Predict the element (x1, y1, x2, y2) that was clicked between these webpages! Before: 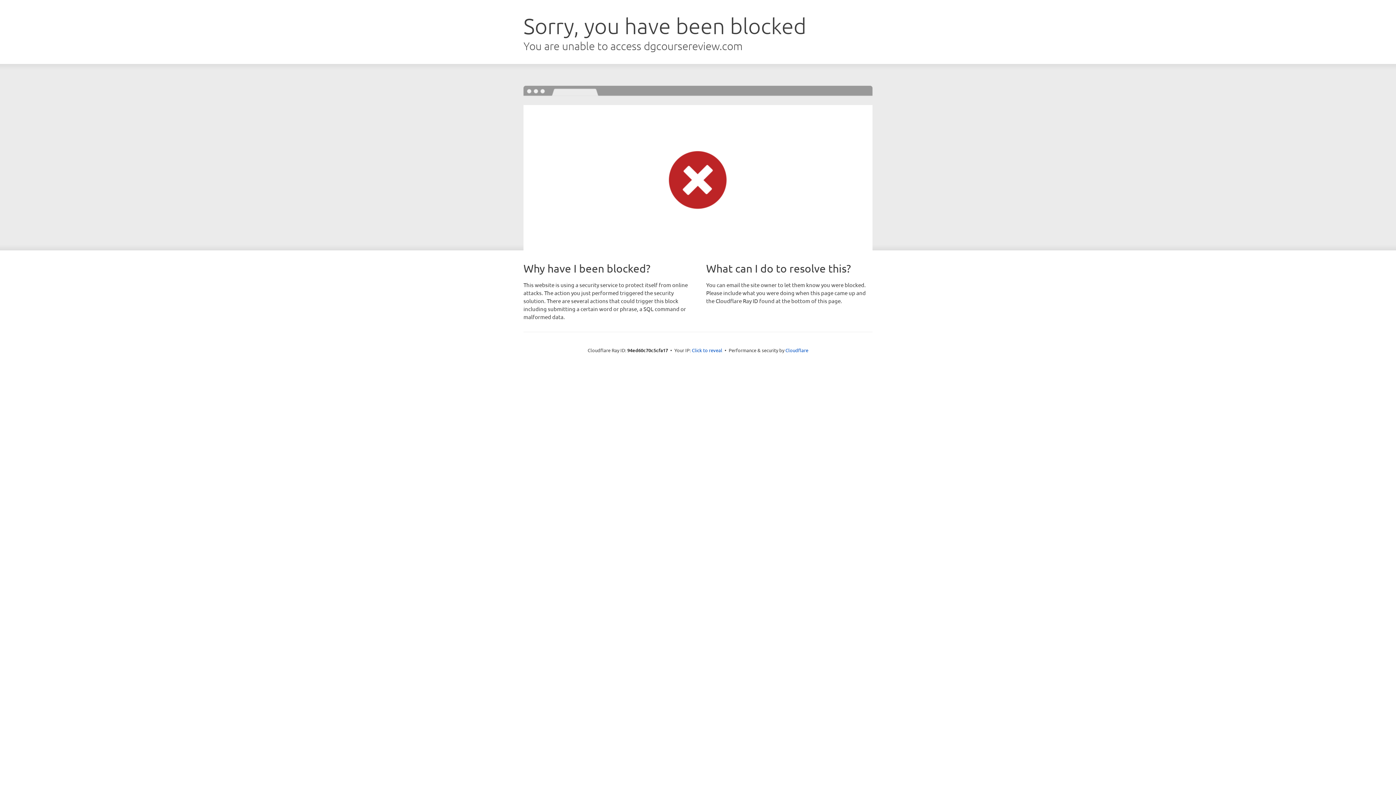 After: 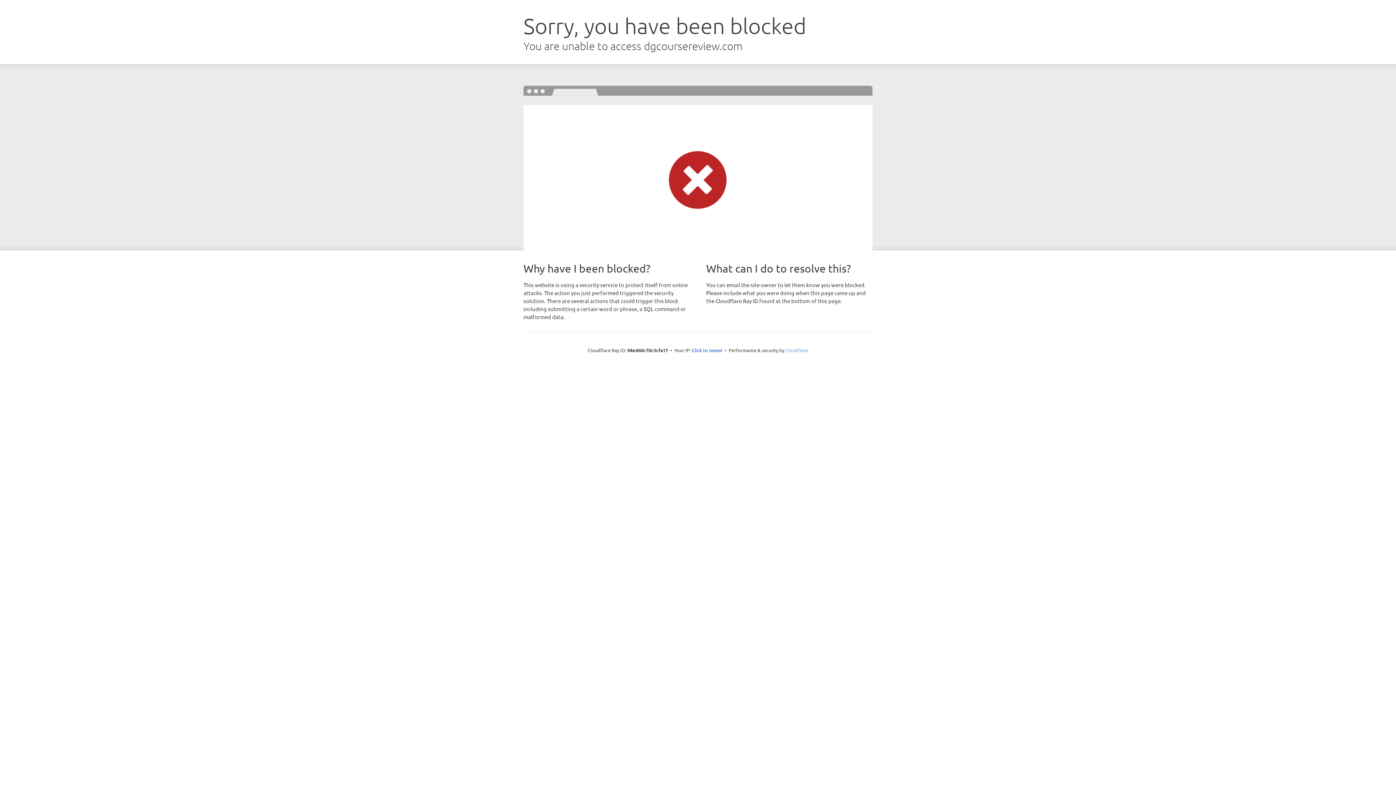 Action: label: Cloudflare bbox: (785, 347, 808, 353)